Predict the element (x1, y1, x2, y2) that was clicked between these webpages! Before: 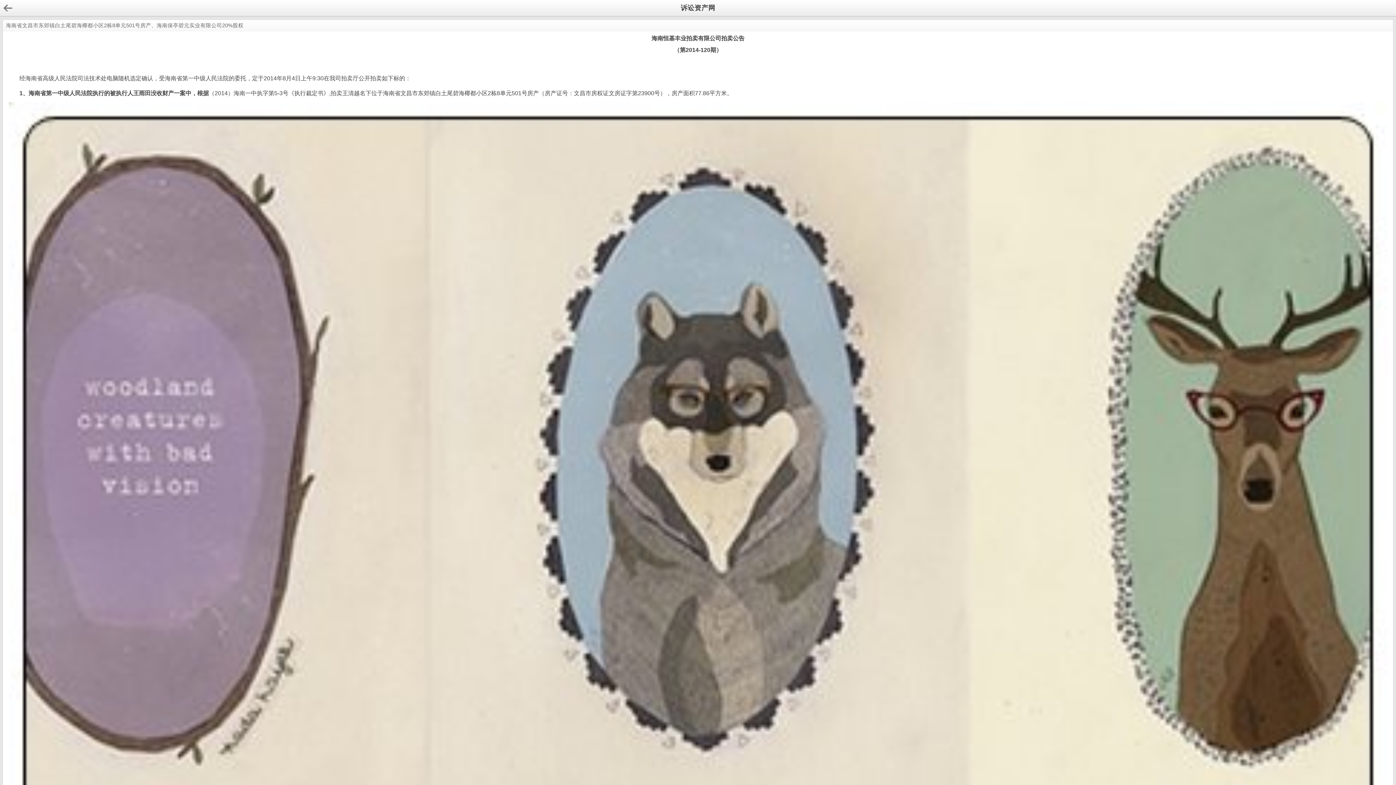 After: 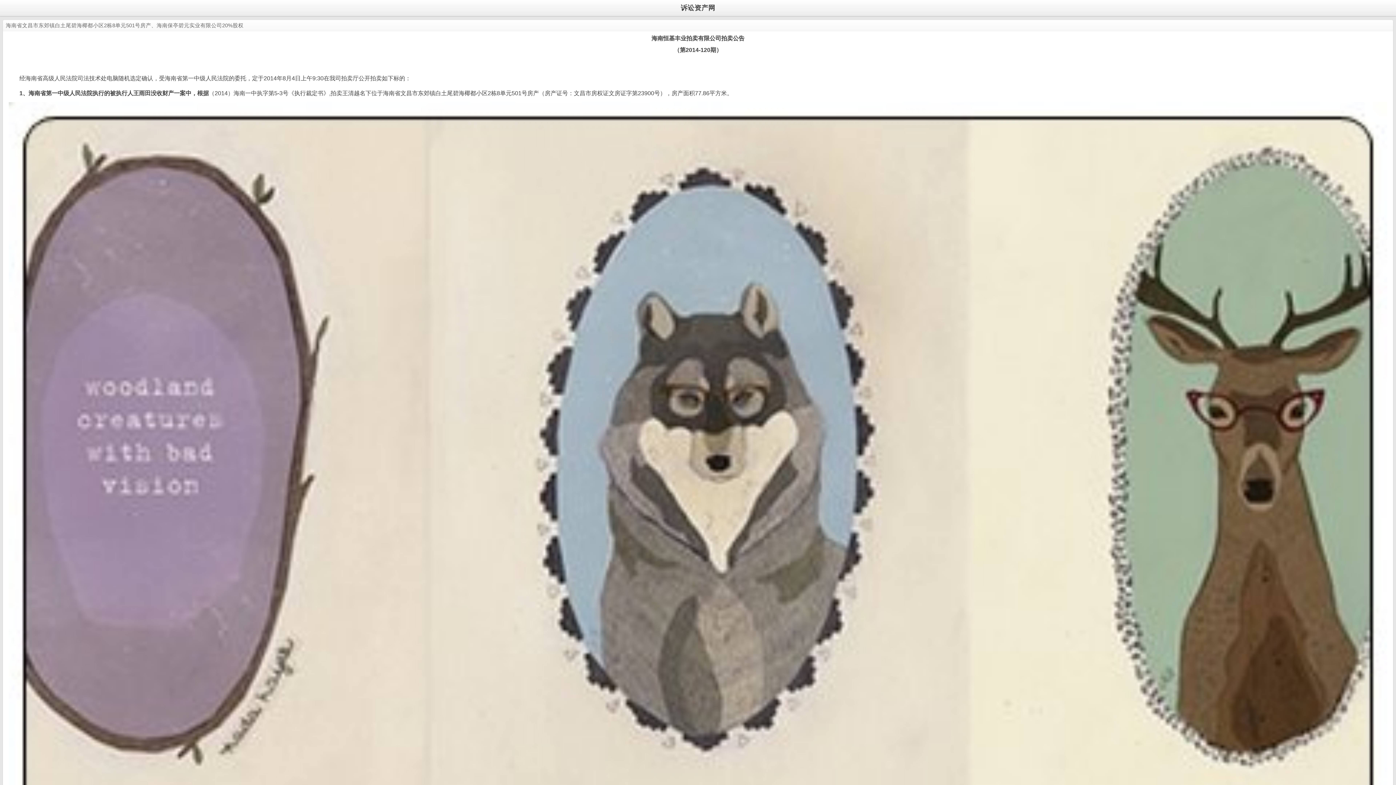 Action: bbox: (2, 2, 13, 13)